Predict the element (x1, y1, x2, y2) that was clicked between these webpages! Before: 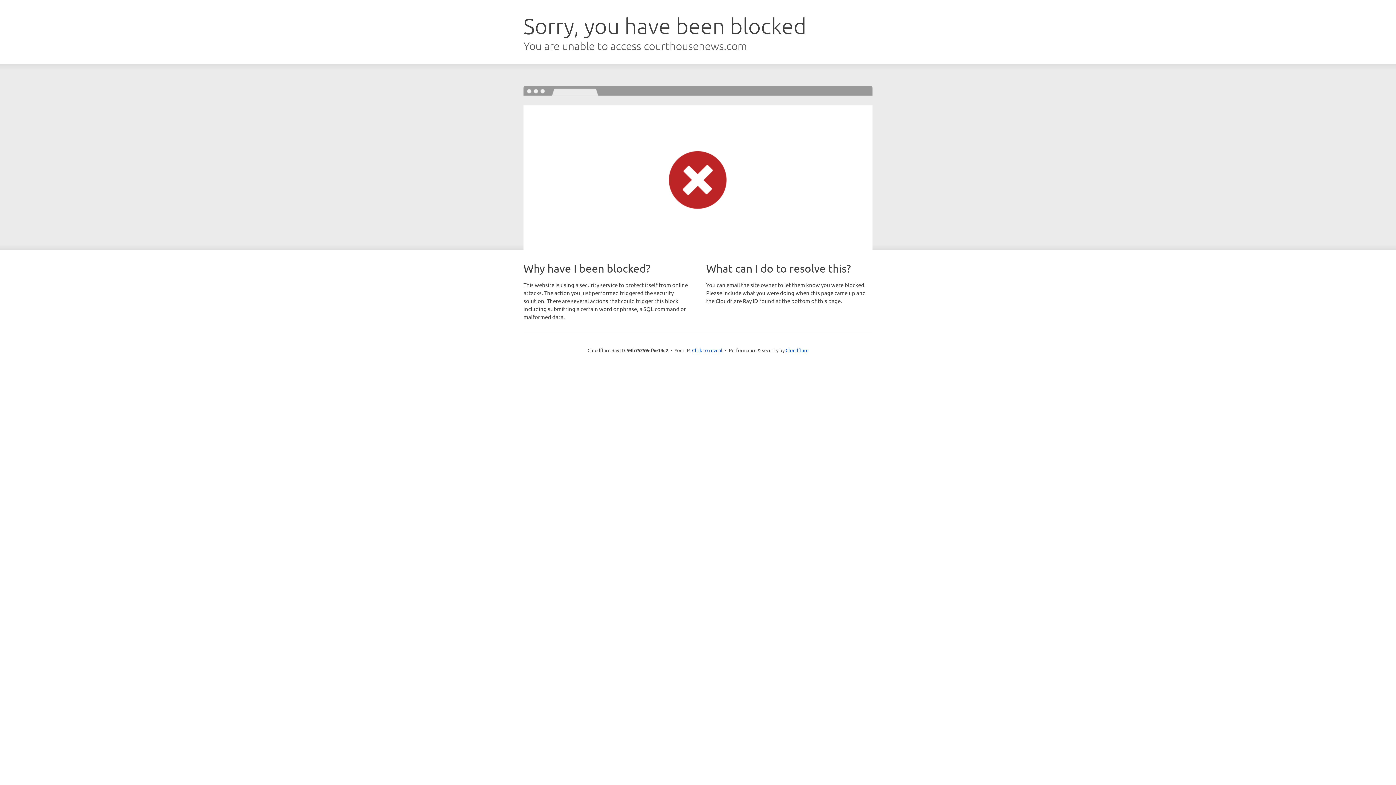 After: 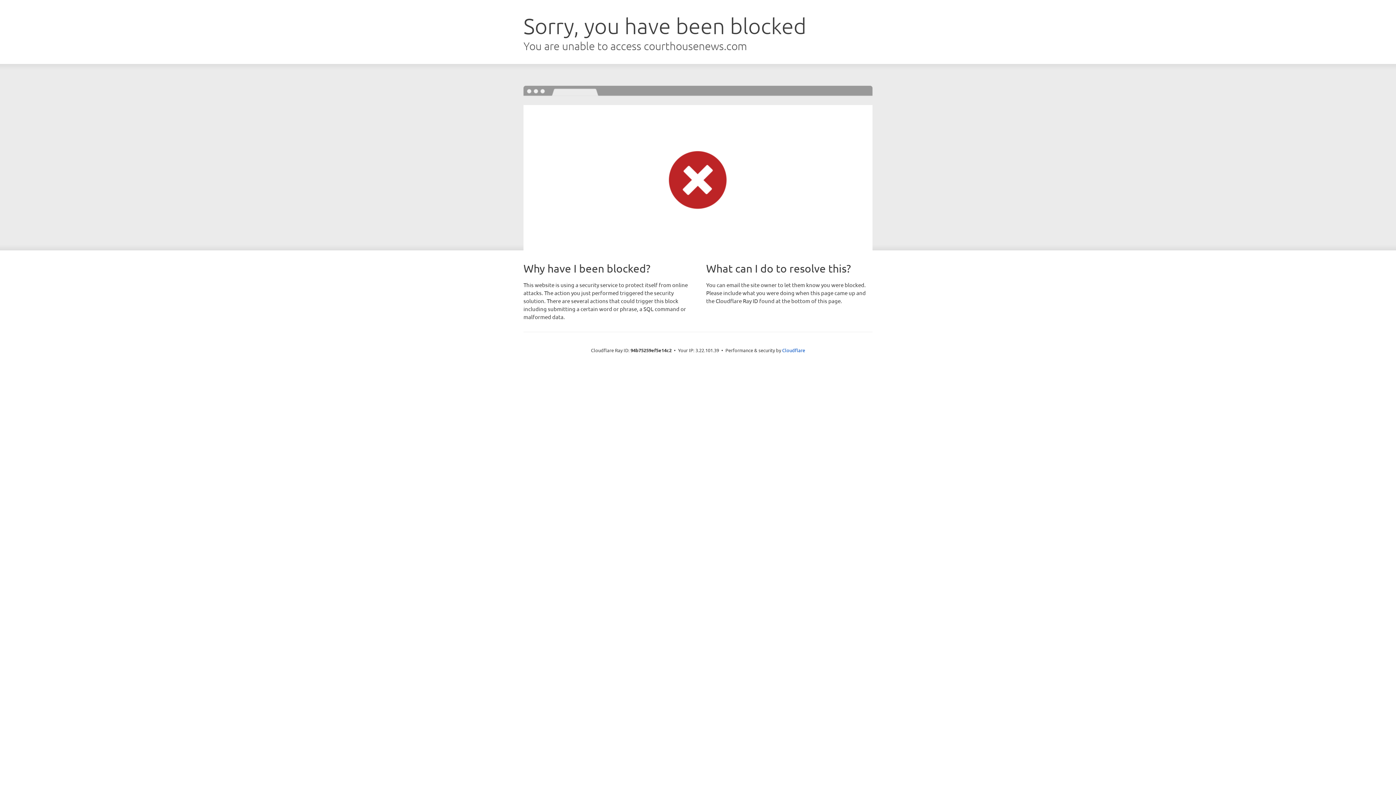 Action: bbox: (692, 346, 722, 353) label: Click to reveal